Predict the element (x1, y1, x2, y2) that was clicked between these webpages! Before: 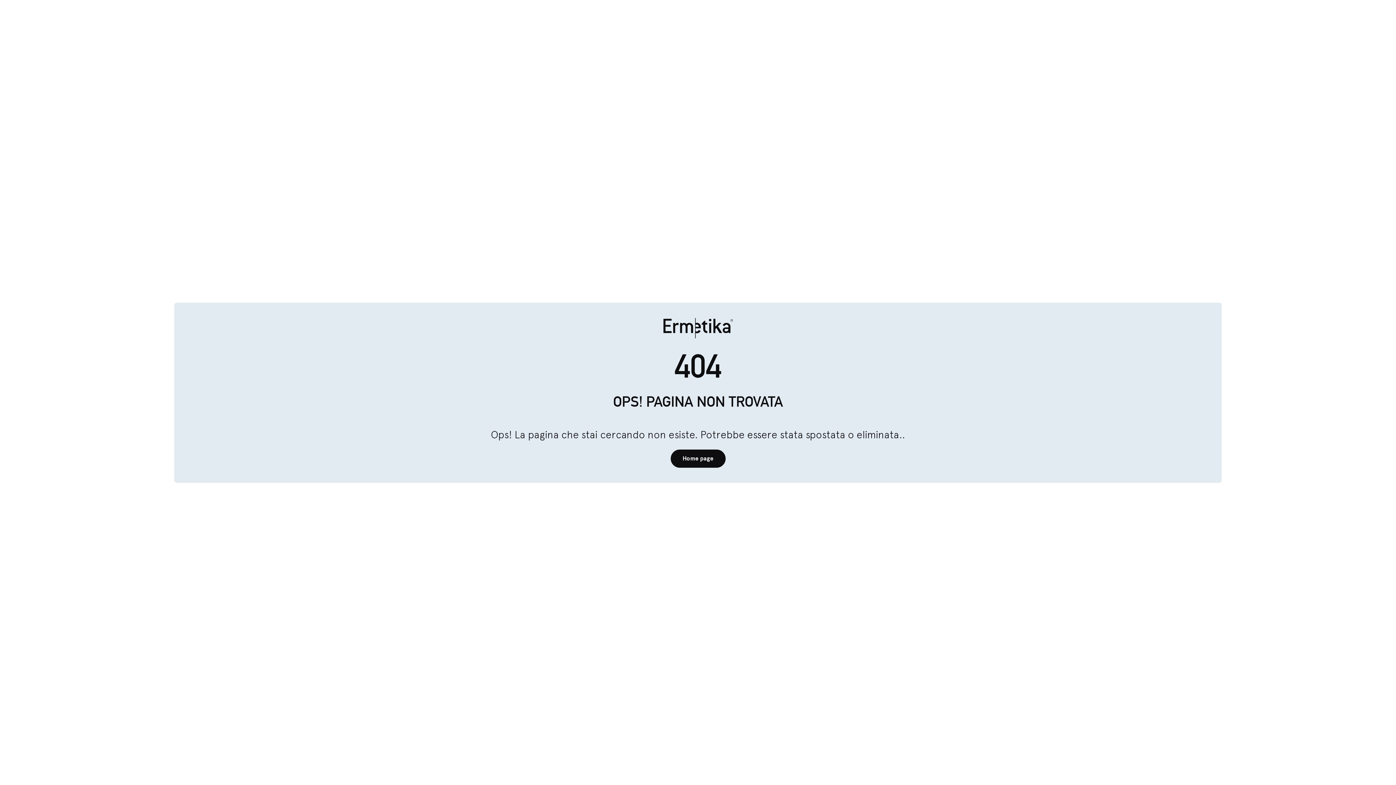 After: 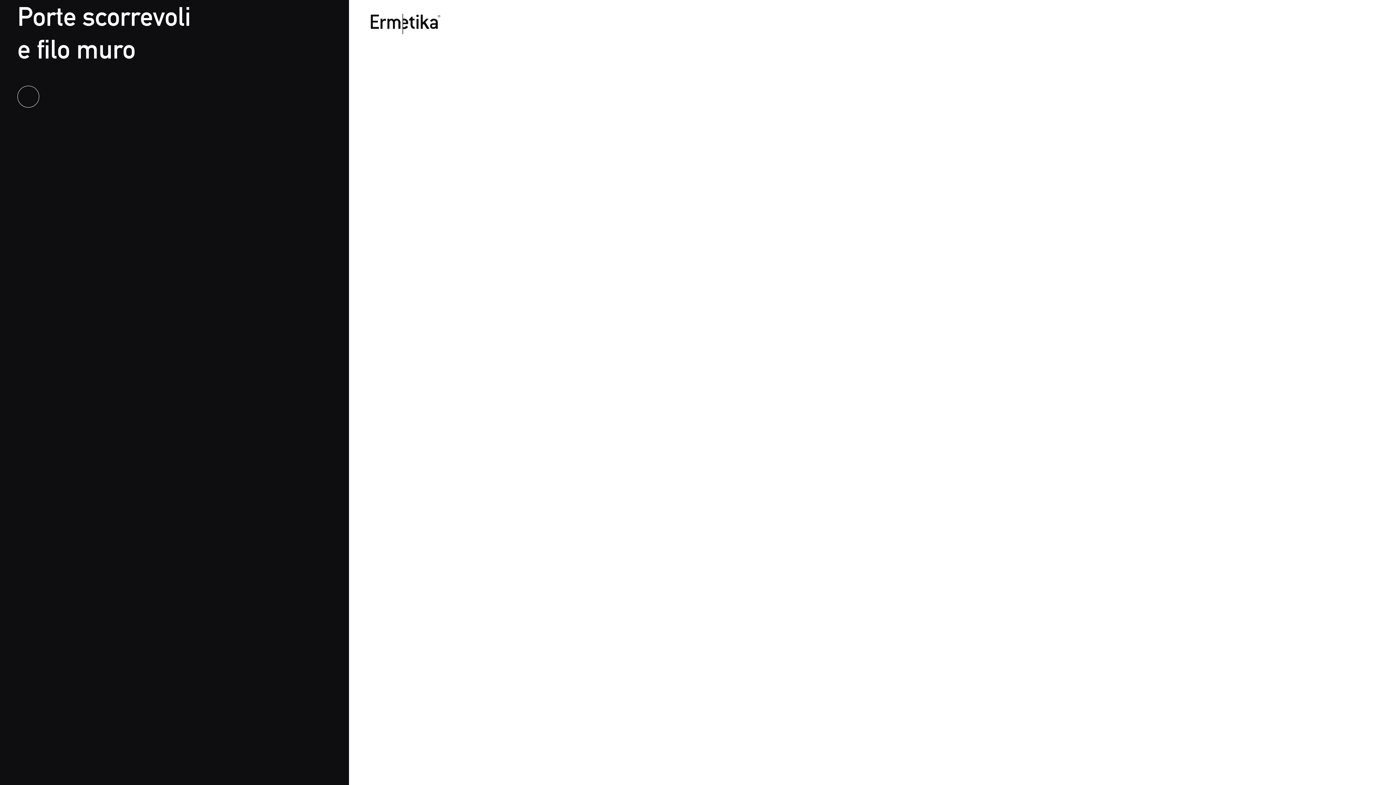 Action: label: Home page bbox: (670, 449, 725, 468)